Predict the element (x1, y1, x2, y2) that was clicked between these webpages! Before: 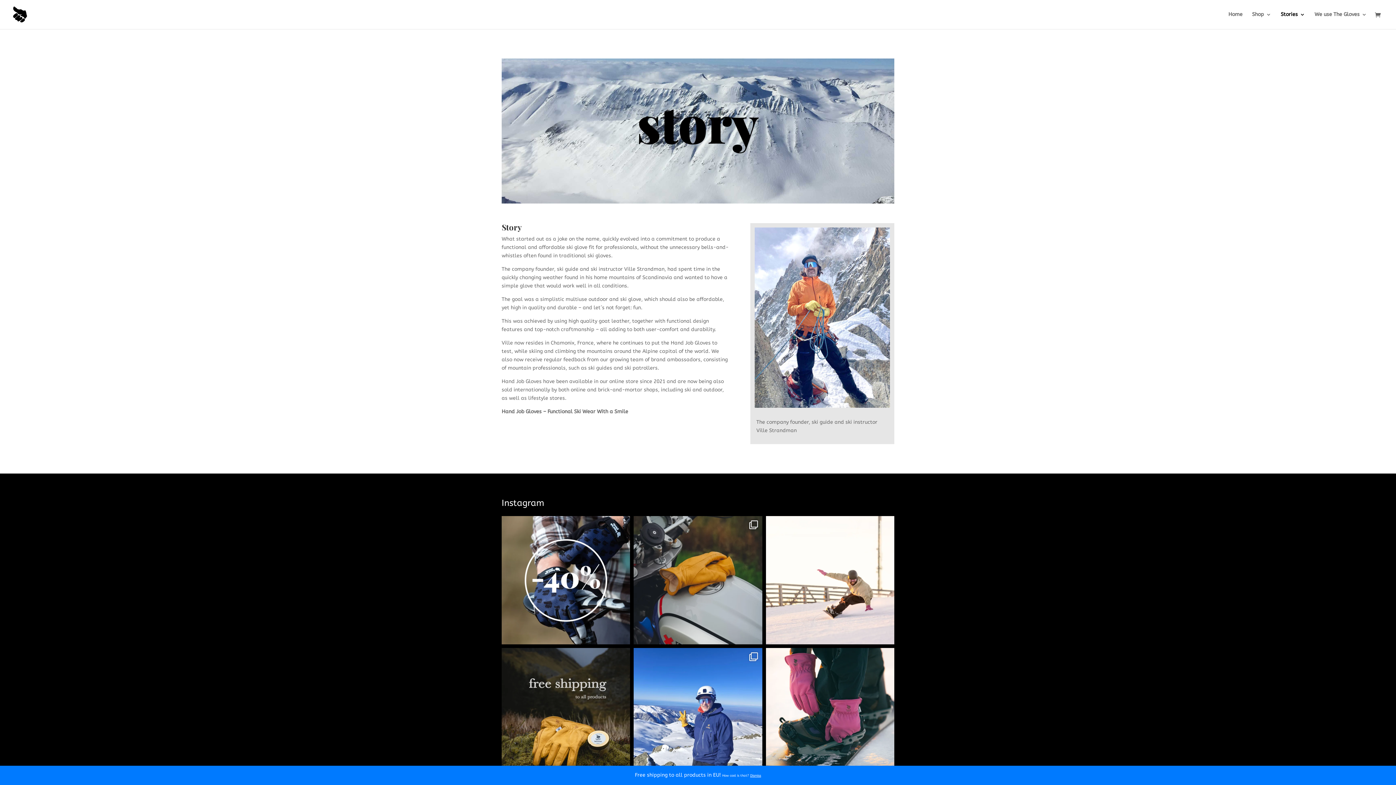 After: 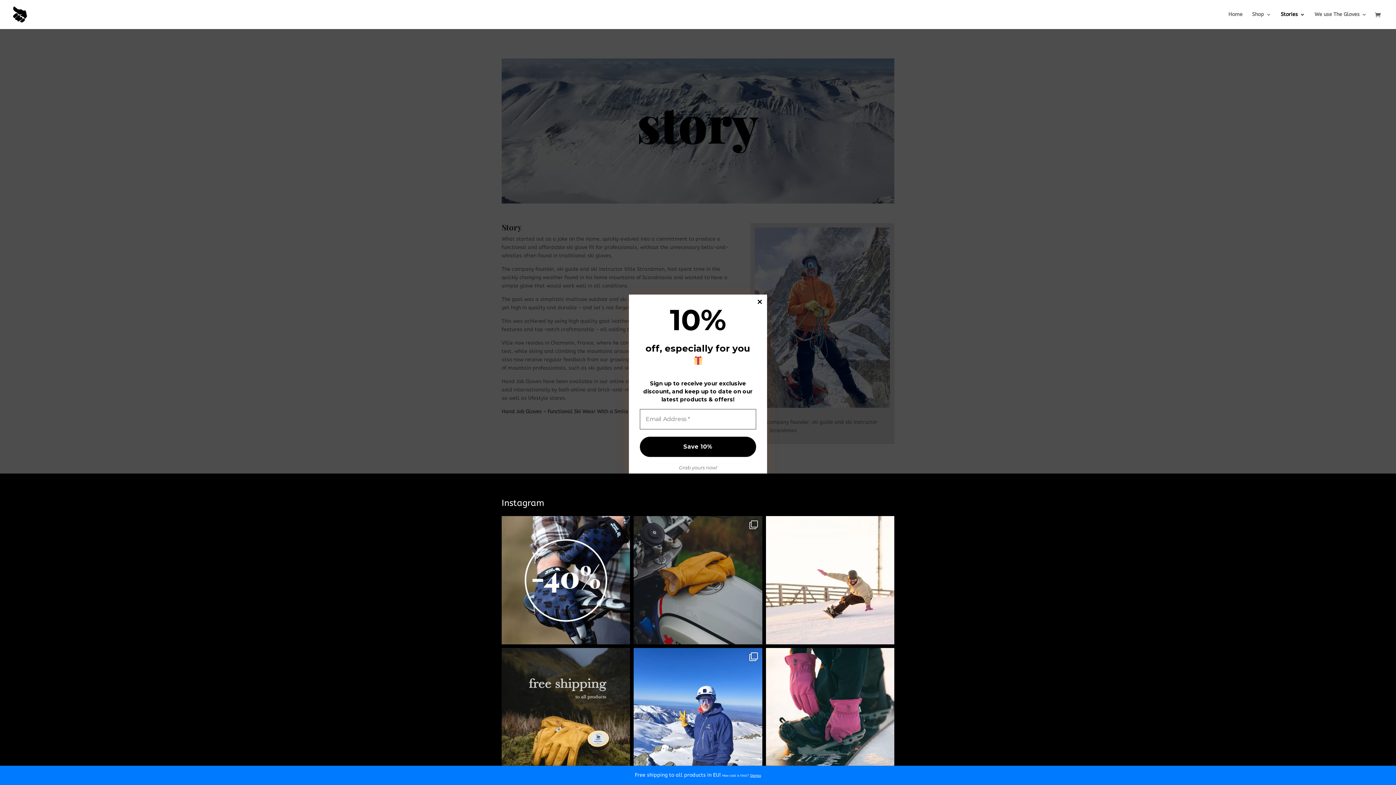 Action: bbox: (633, 516, 762, 644) label: Ride hard. Grip harder. Meet The Biker — the bo